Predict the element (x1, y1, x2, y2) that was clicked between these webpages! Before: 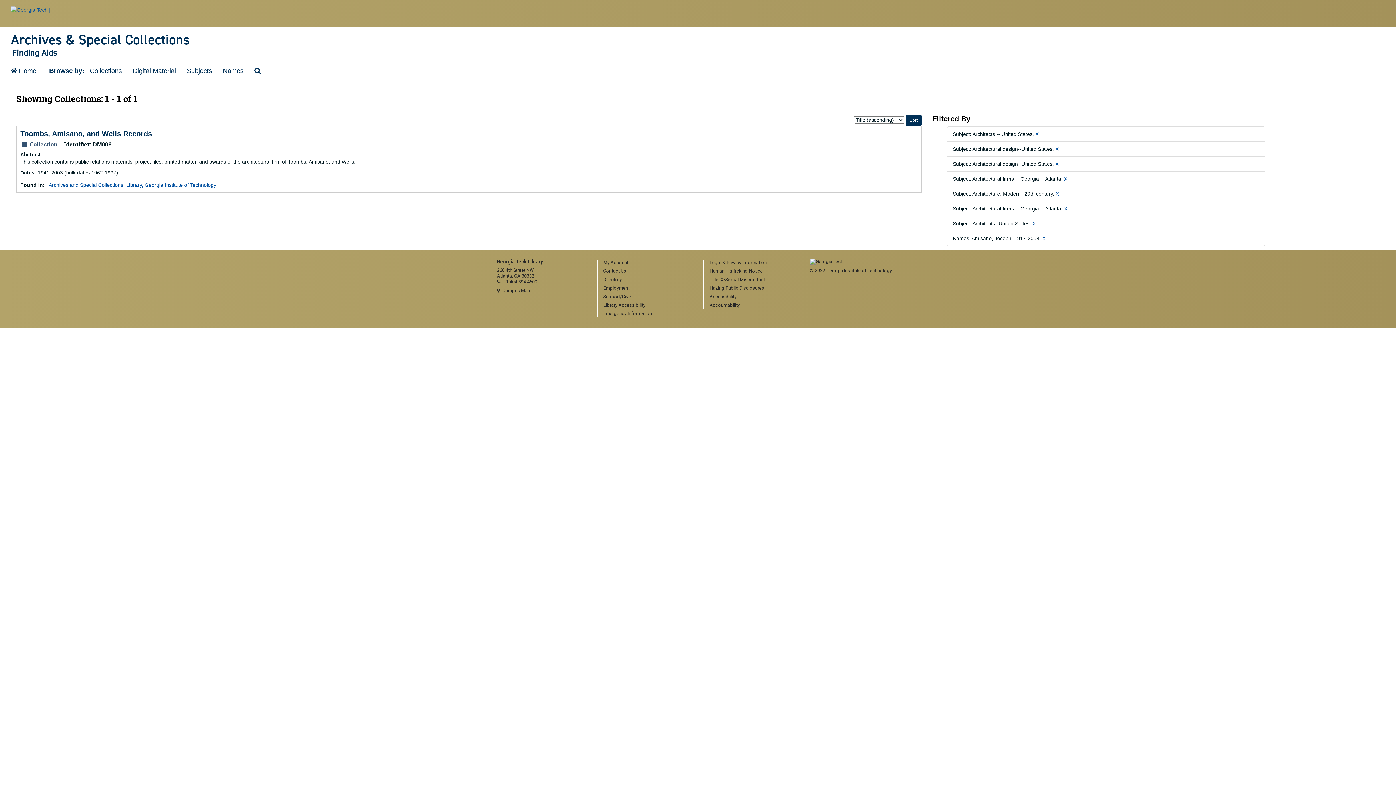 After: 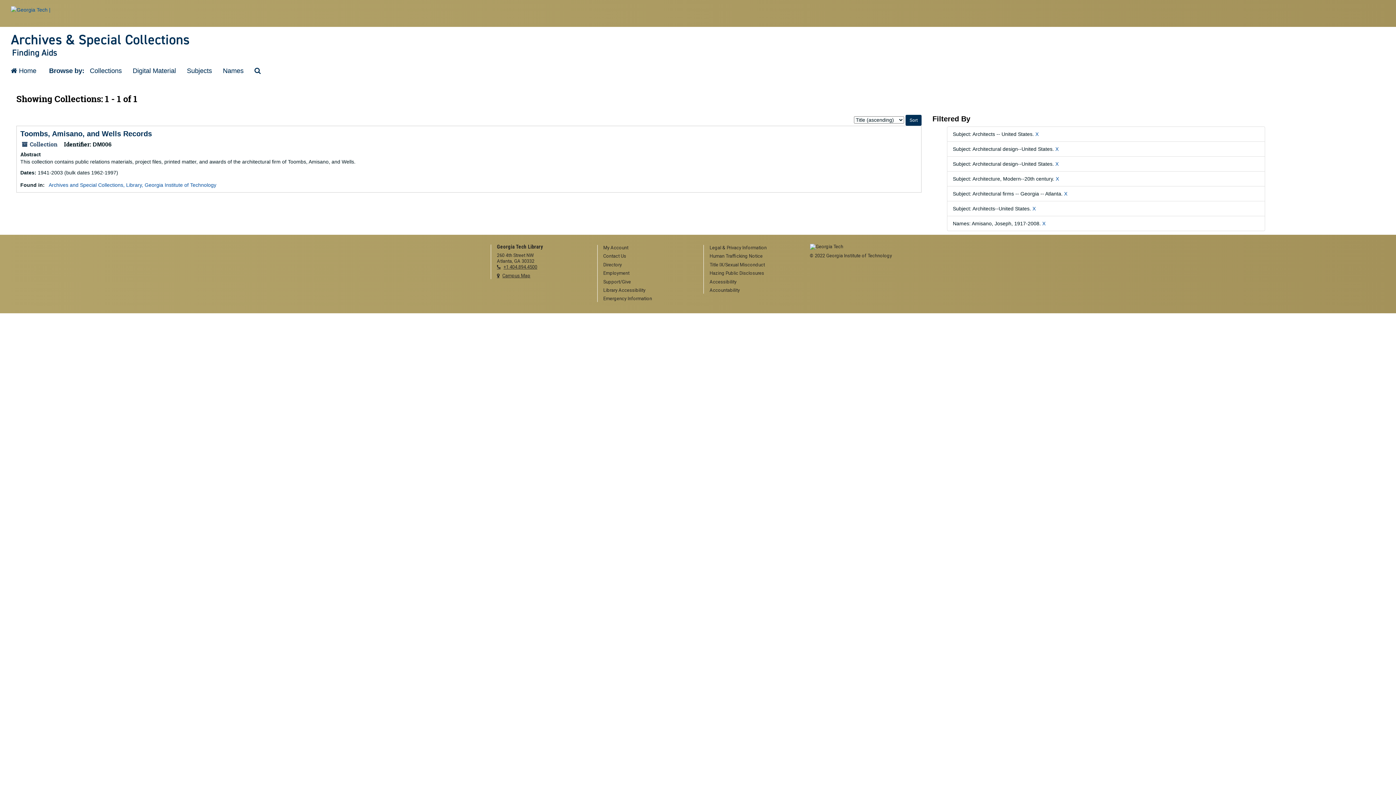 Action: bbox: (1064, 176, 1067, 181) label: X